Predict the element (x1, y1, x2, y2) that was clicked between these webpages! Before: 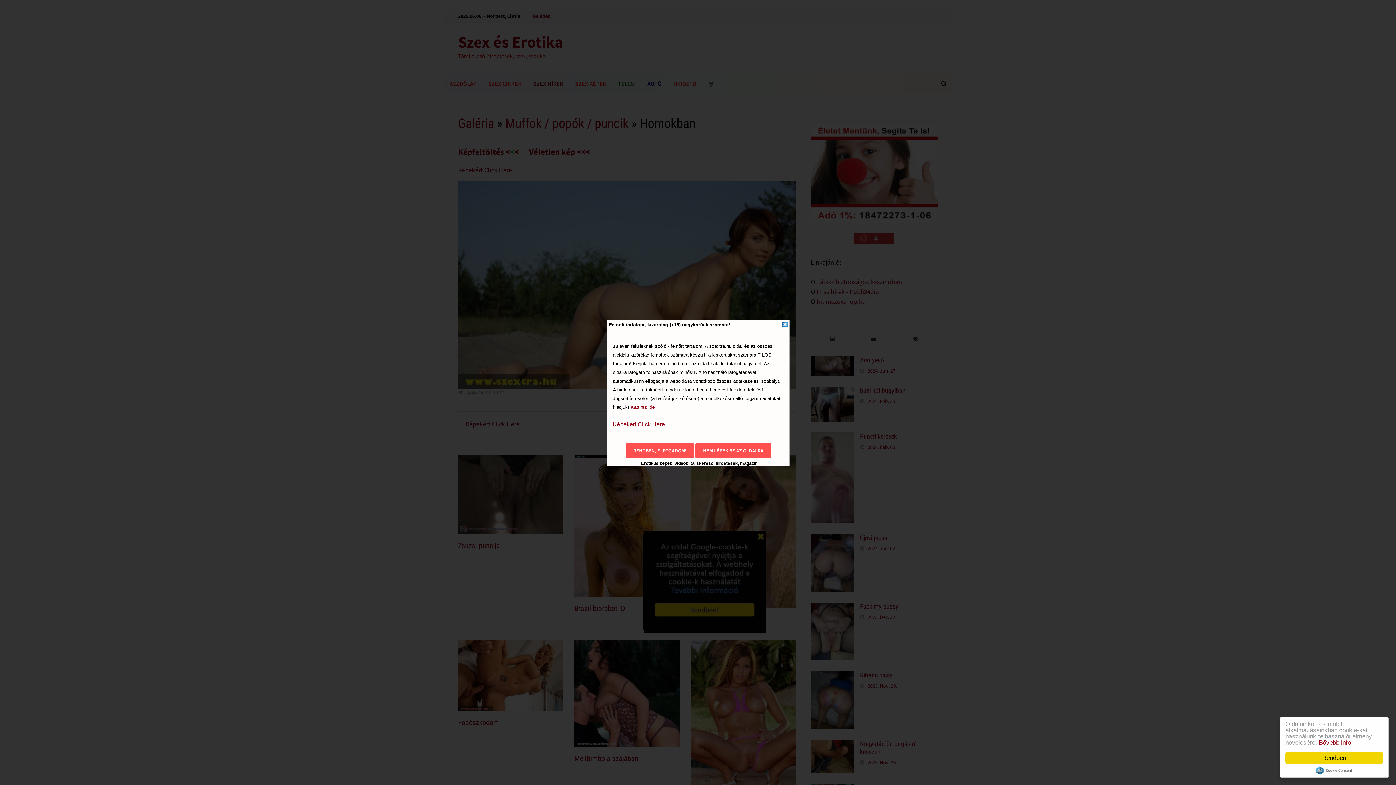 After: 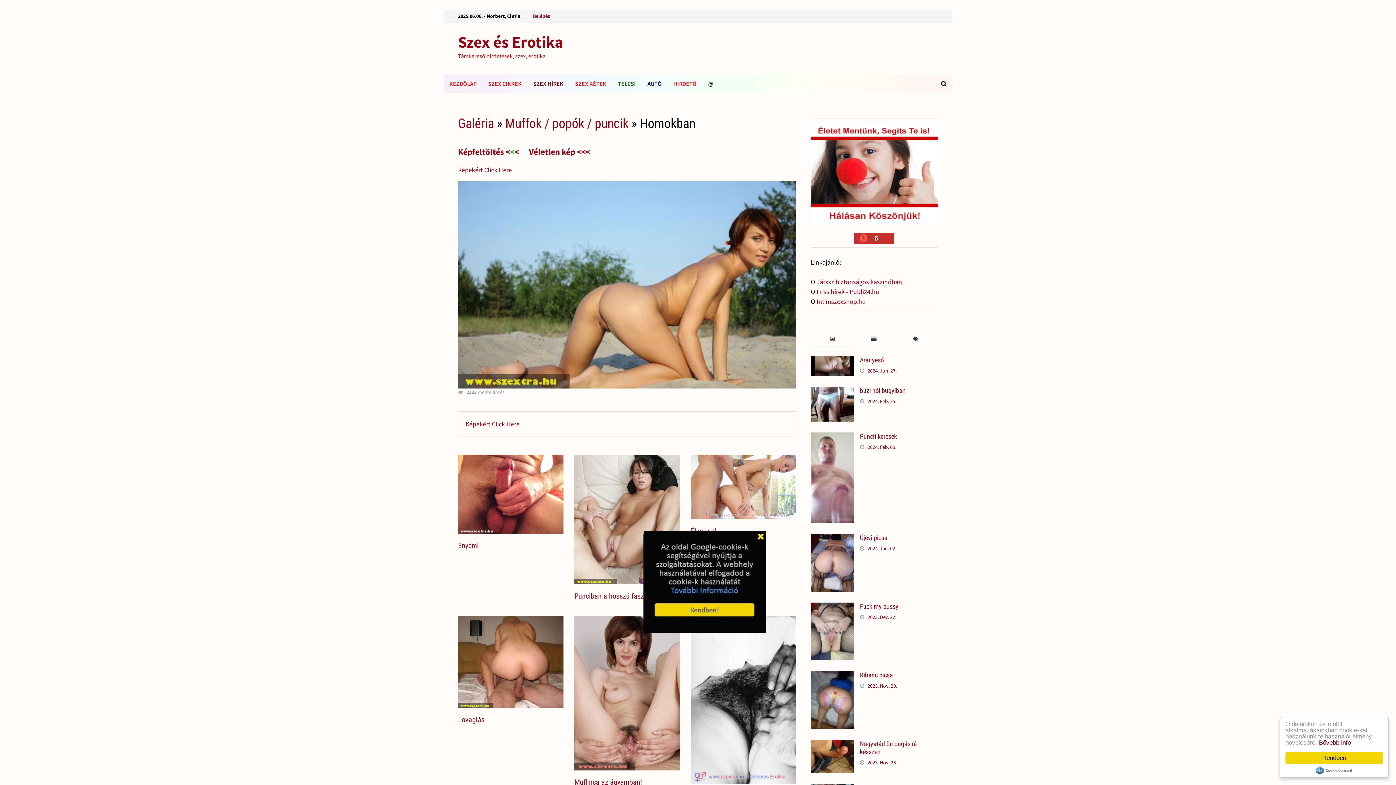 Action: bbox: (625, 443, 694, 458) label: RENDBEN, ELFOGADOM!